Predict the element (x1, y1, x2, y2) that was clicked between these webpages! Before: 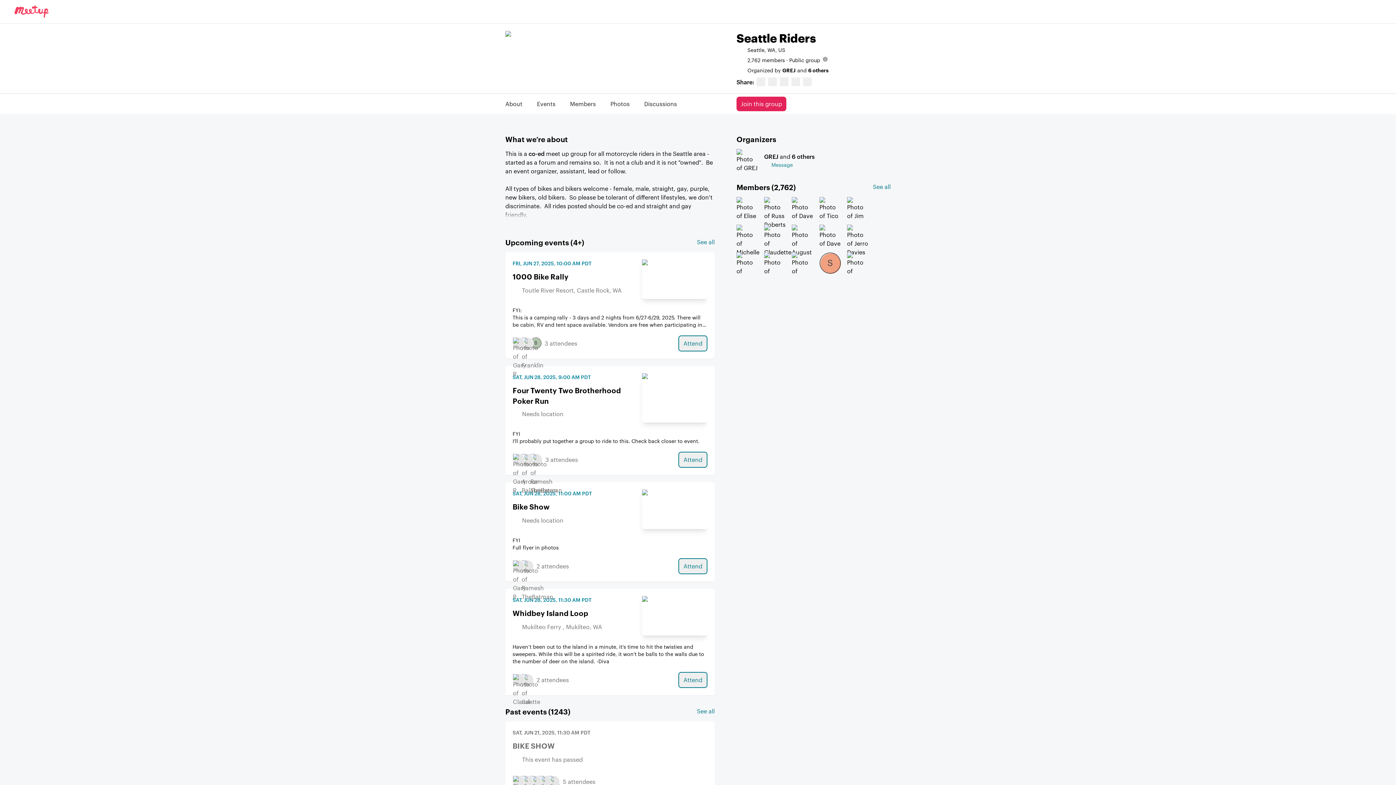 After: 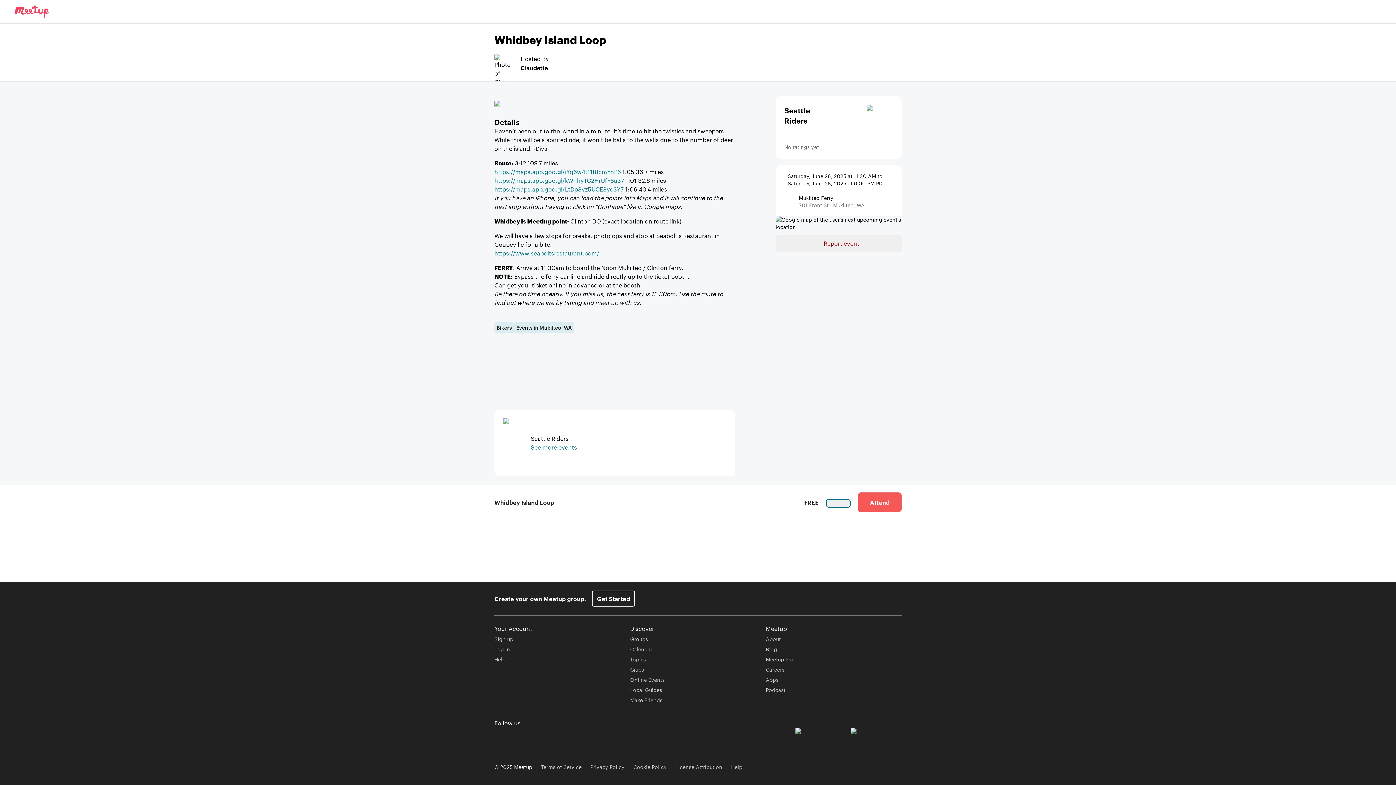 Action: bbox: (512, 596, 707, 688) label: SAT, JUN 28, 2025, 11:30 AM PDT
Whidbey Island Loop
Mukilteo Ferry , Mukilteo, WA

Haven’t been out to the Island in a minute, it’s time to hit the twisties and sweepers. While this will be a spirited ride, it won't be balls to the walls due to the number of deer on the island. -Diva

Route: 3:12 109.7 miles
https://maps.app.goo.gl/iYq6w4t11t8cmYnP6 1:05 36.7 miles
https://maps.app.goo.gl/kWhhyTG2HrUfF8a37 1:01 32.6 miles
https://maps.app.goo.gl/LtDp8vz5UCE8ye3Y7 1:06 40.4 miles
If you have an iPhone, you can load the points into Maps and it will continue to the next stop without having to click on "Continue" like in Google maps.

Whidbey Is Meeting point: Clinton DQ (exact location on route link)

We will have a few stops for breaks, photo ops and stop at Seabolt's Restaurant in Coupeville for a bite.
https://www.seaboltsrestaurant.com/

FERRY: Arrive at 11:30am to board the Noon Mukilteo / Clinton ferry.
NOTE: Bypass the ferry car line and ride directly up to the ticket booth.
Can get your ticket online in advance or at the booth.
Be there on time or early. If you miss us, the next ferry is 12:30pm. Use the route to find out where we are by timing and meet up with us.

2 attendees
Attend